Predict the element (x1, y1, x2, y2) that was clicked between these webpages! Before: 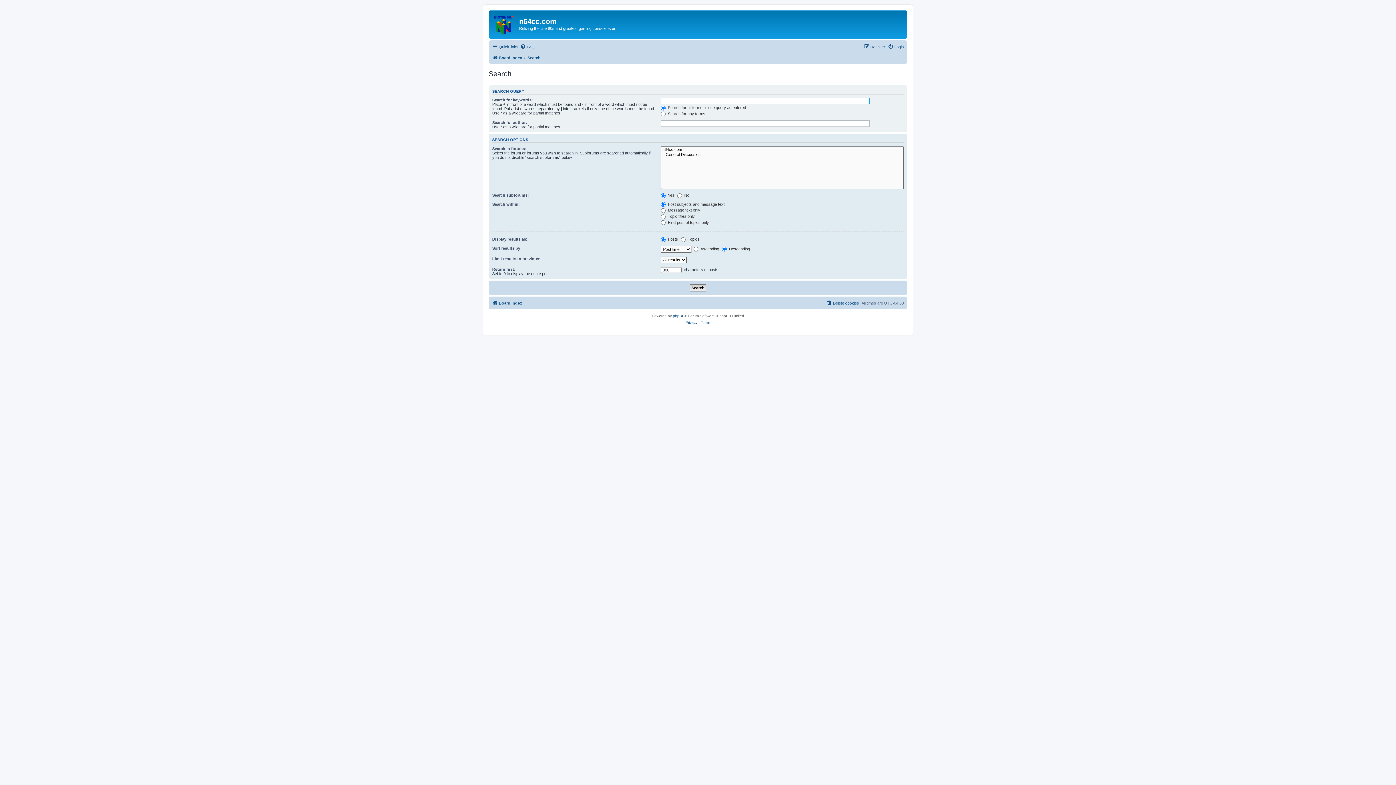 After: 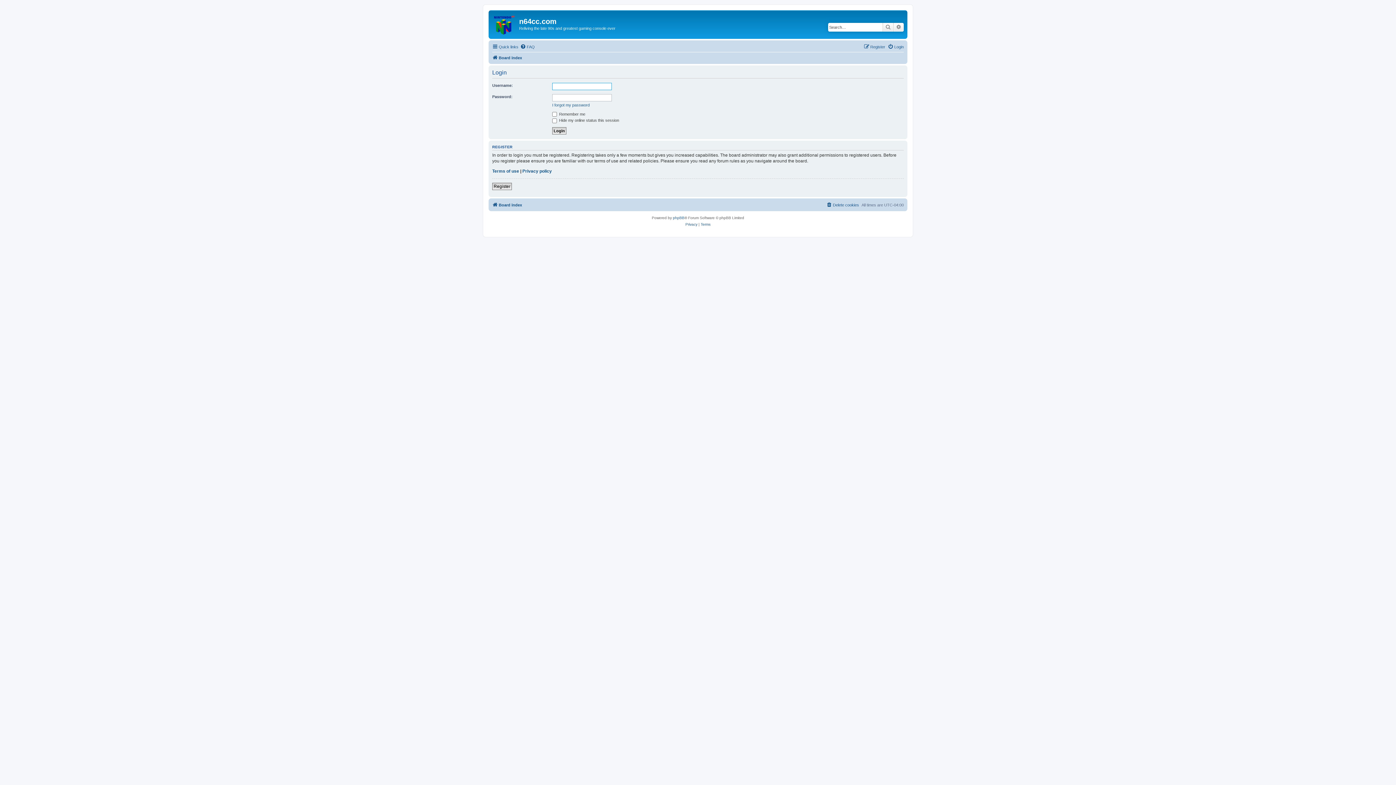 Action: bbox: (888, 42, 904, 51) label: Login